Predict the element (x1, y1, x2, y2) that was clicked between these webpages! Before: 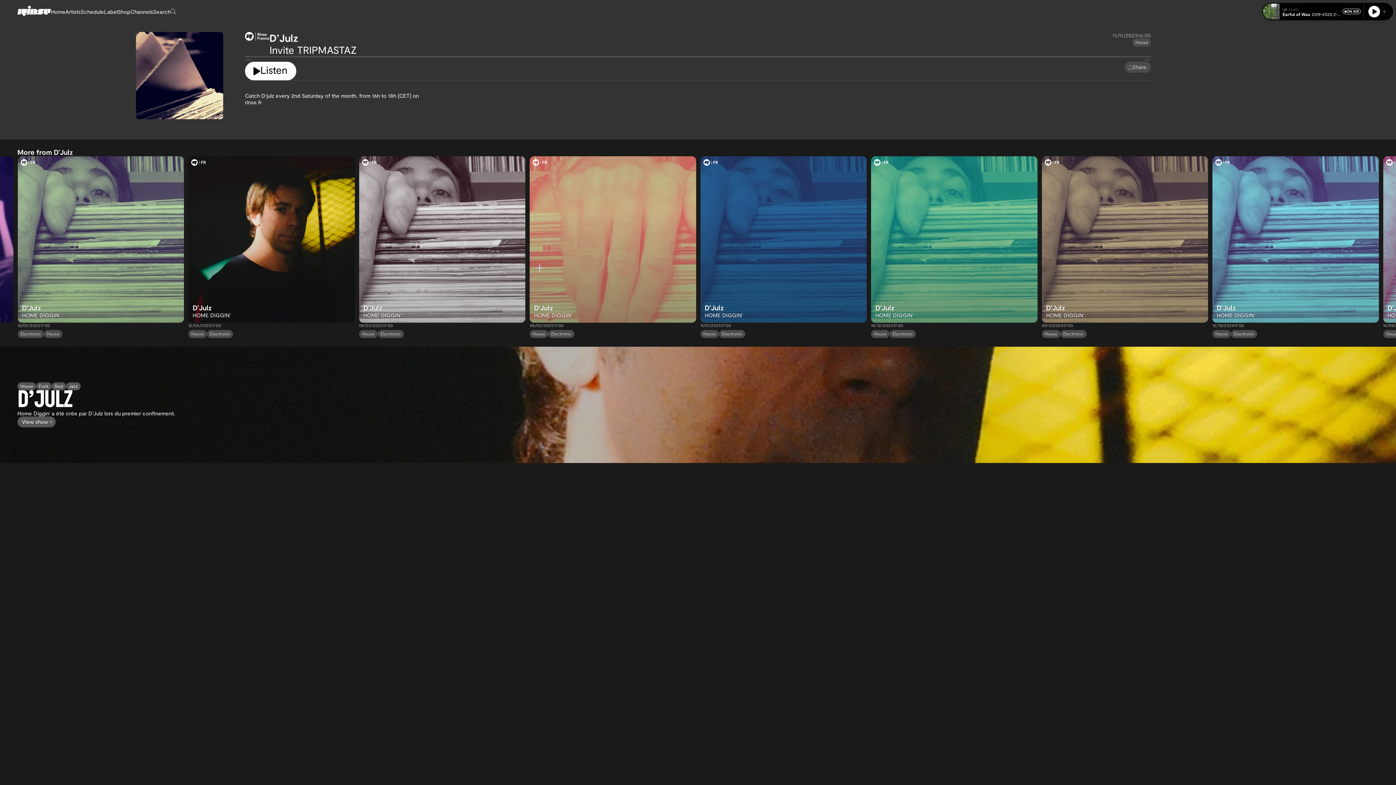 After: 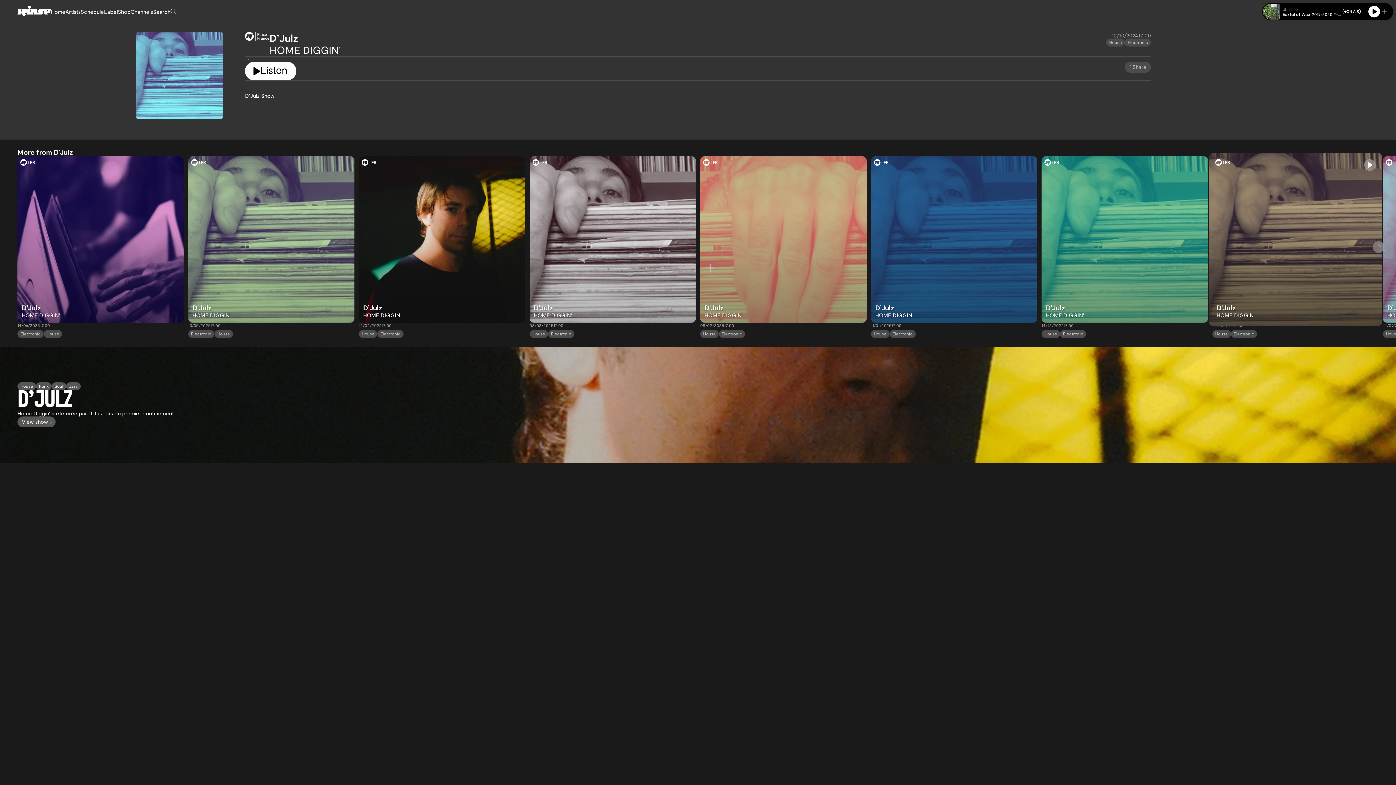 Action: label: D’Julz
HOME DIGGIN' bbox: (1212, 156, 1379, 322)